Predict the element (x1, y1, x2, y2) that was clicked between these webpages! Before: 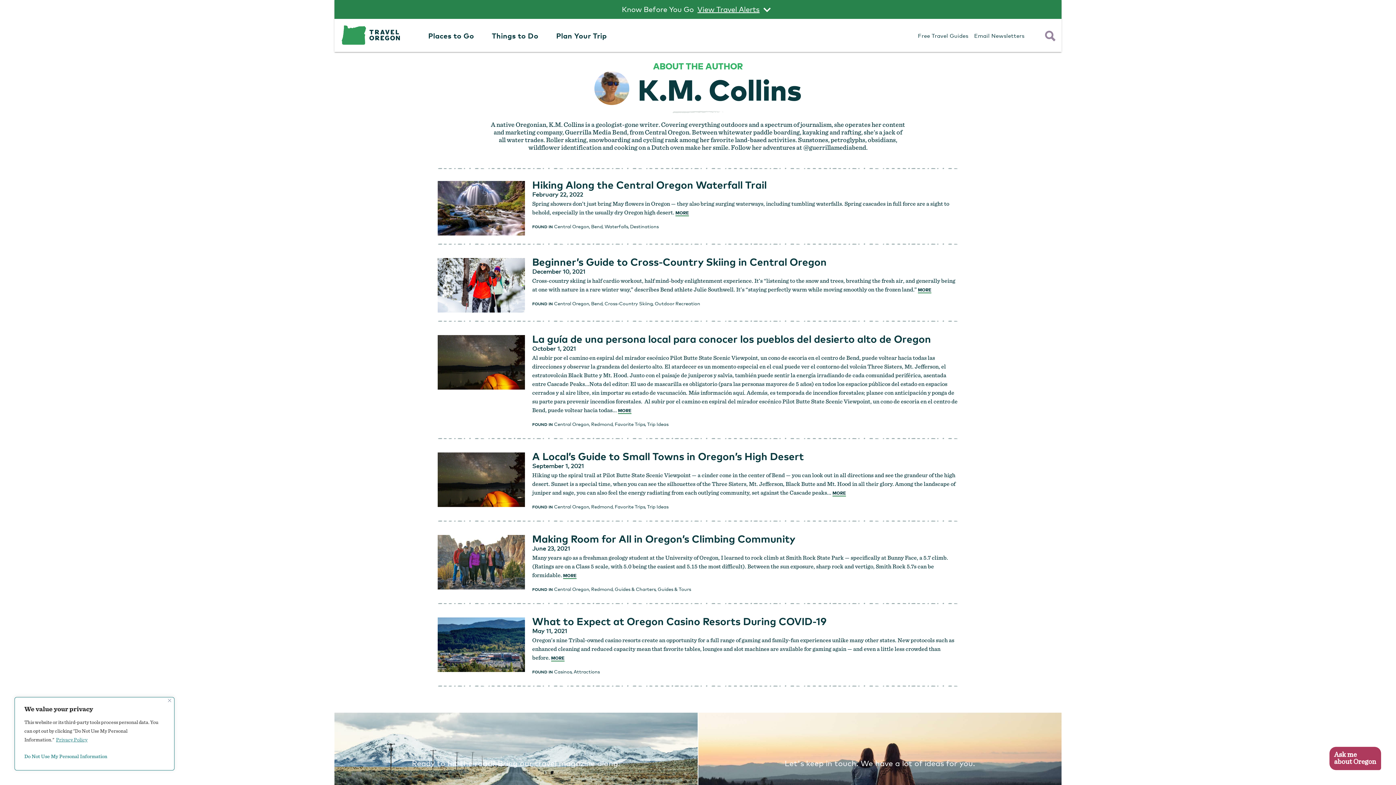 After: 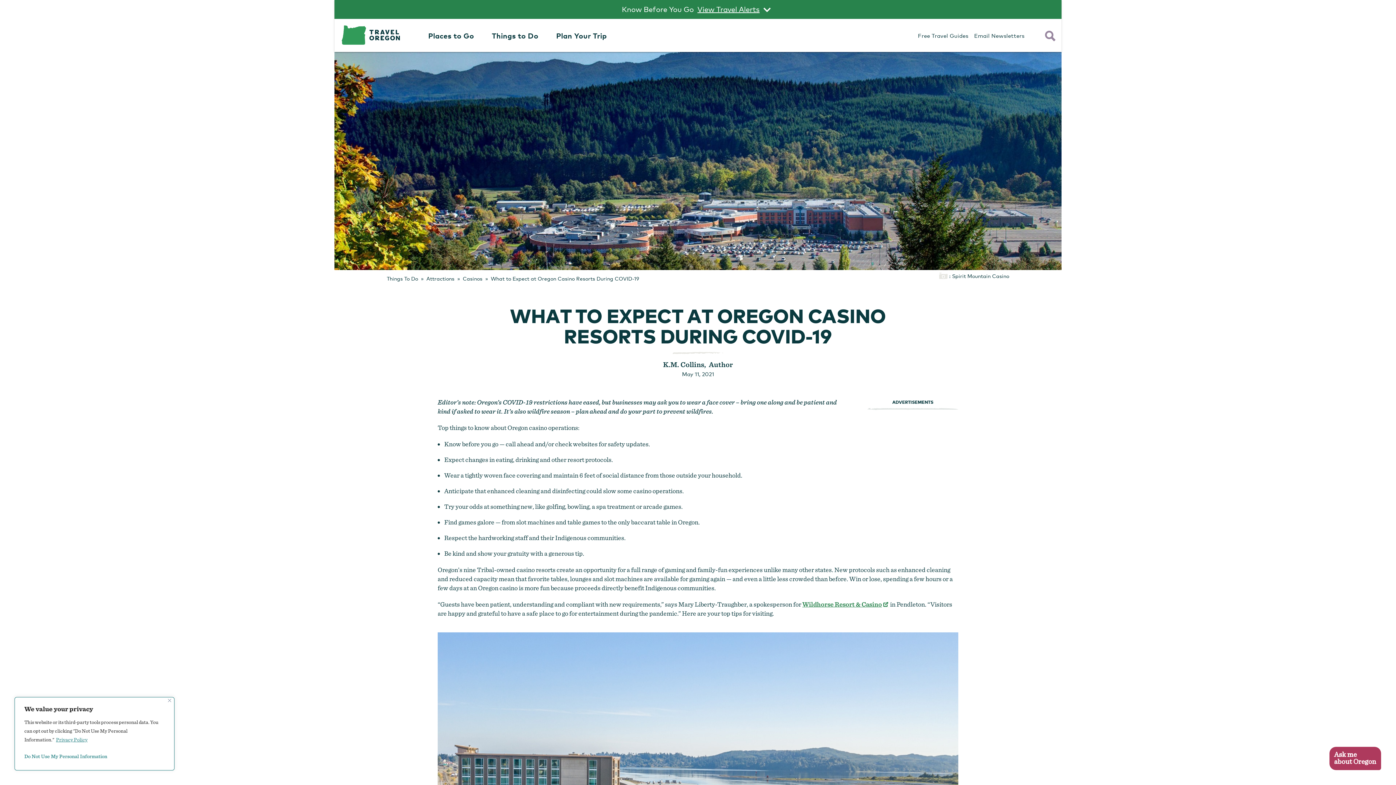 Action: bbox: (532, 615, 829, 627) label: What to Expect at Oregon Casino Resorts During COVID-19